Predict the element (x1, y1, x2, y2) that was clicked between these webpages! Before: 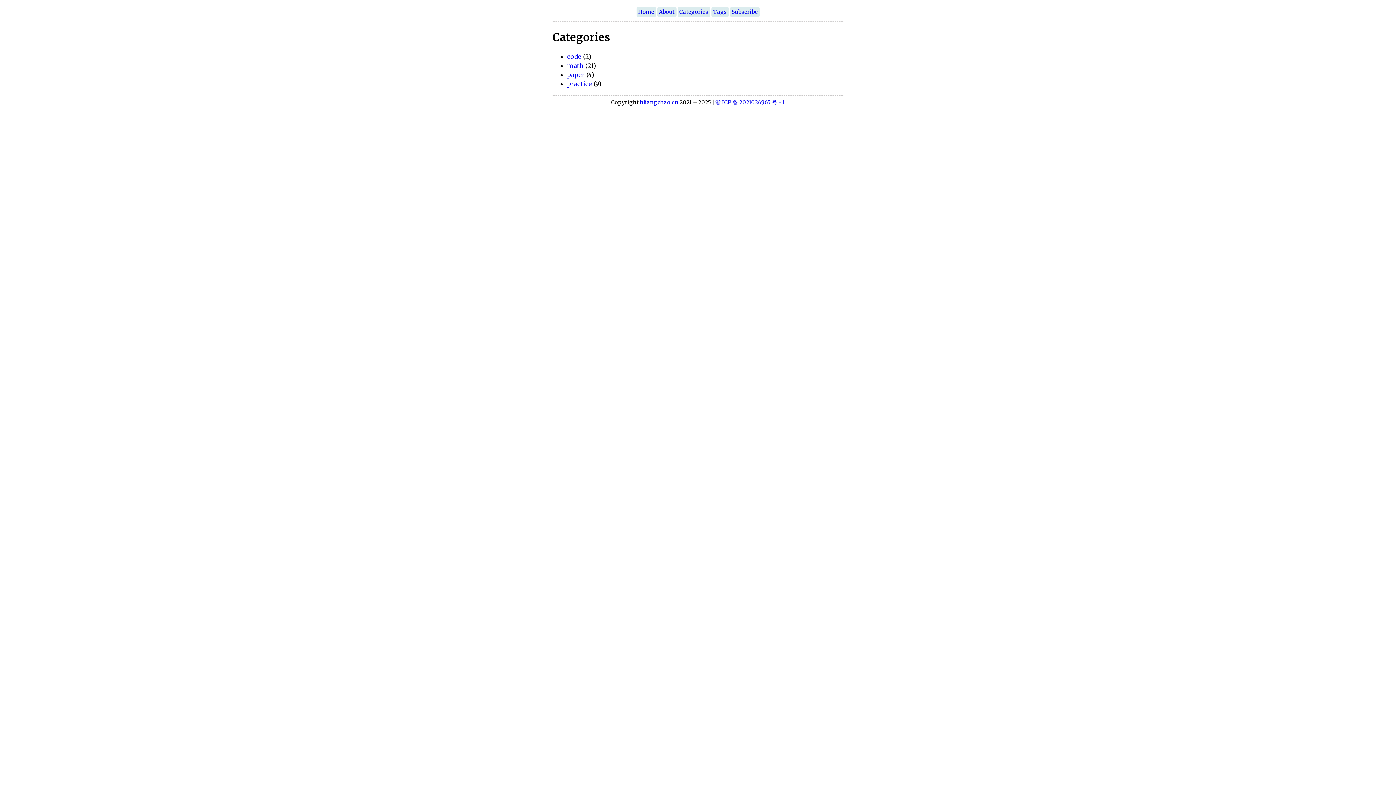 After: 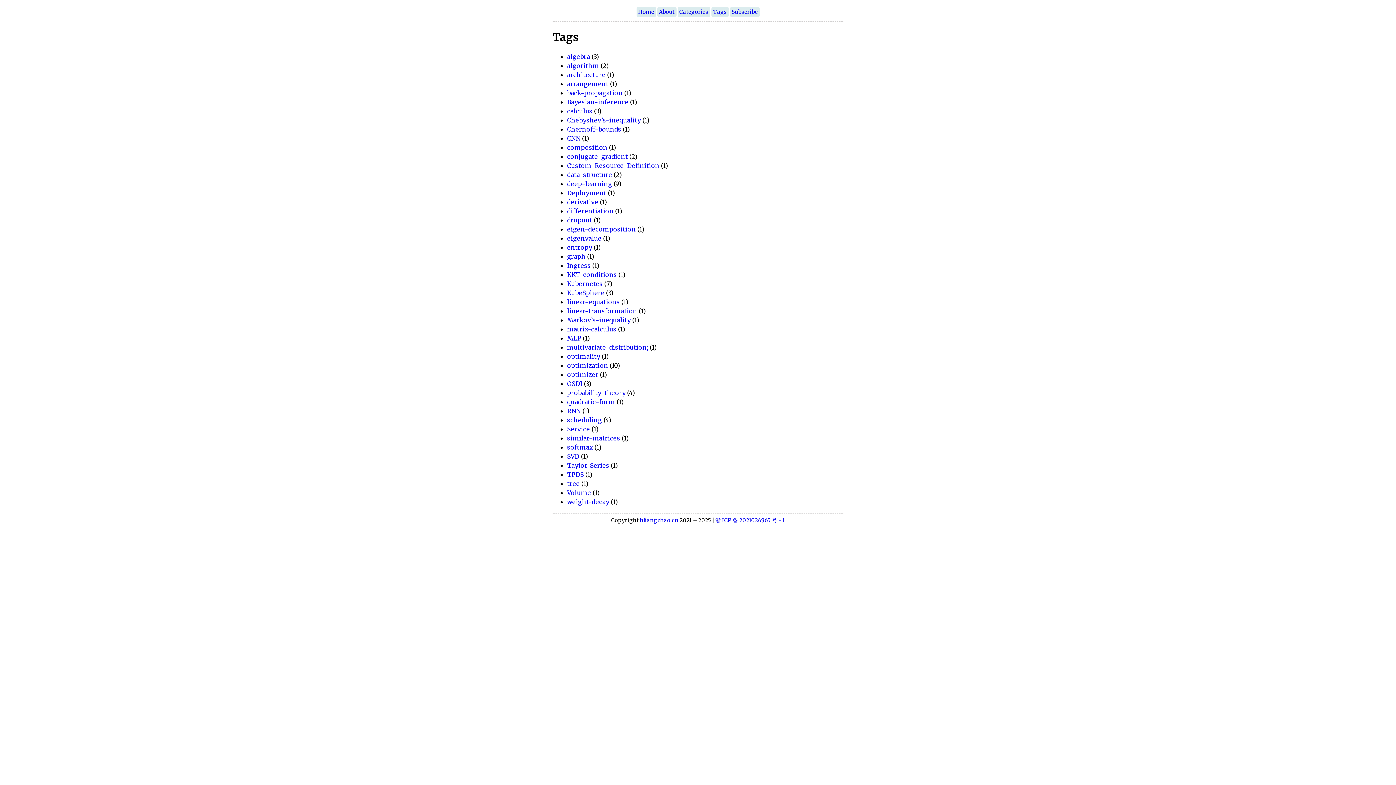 Action: bbox: (711, 6, 728, 17) label: Tags